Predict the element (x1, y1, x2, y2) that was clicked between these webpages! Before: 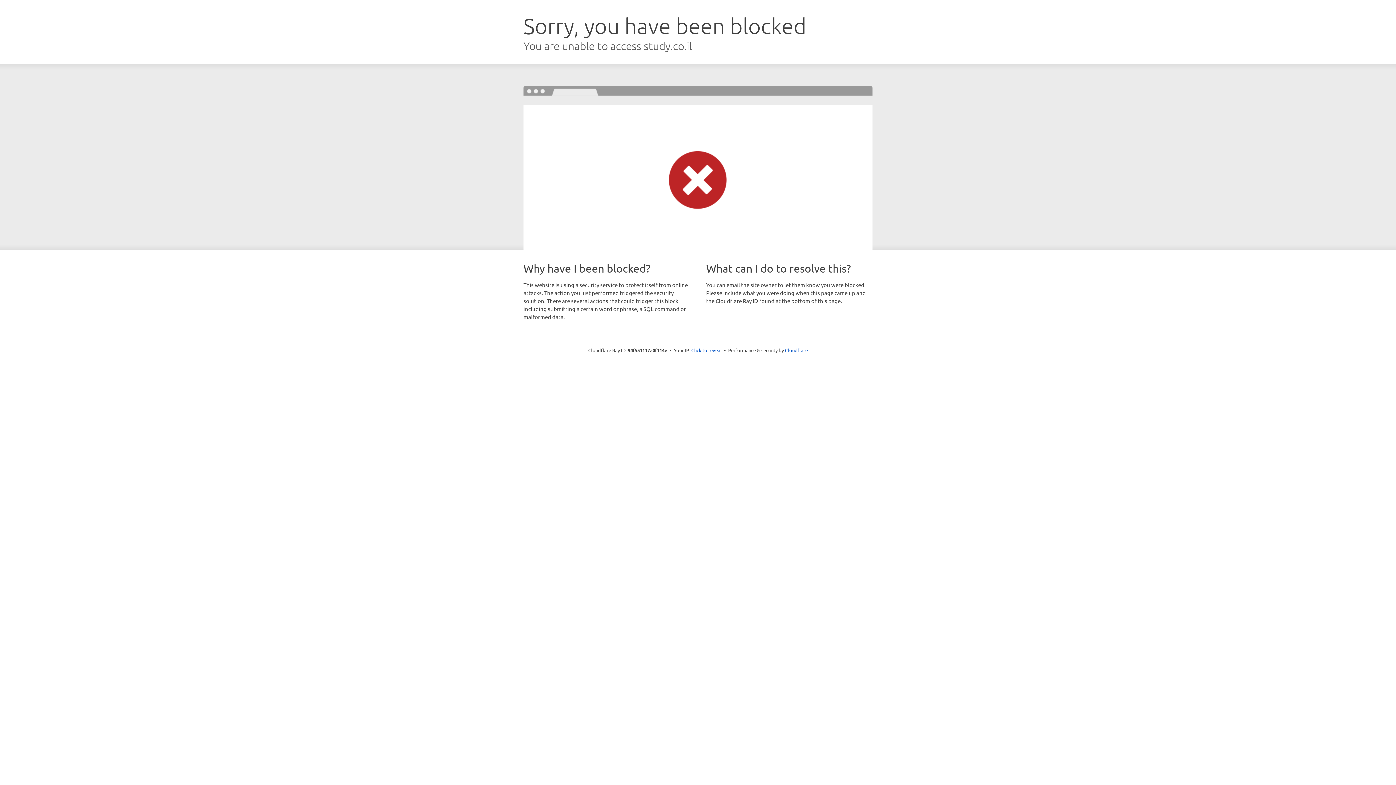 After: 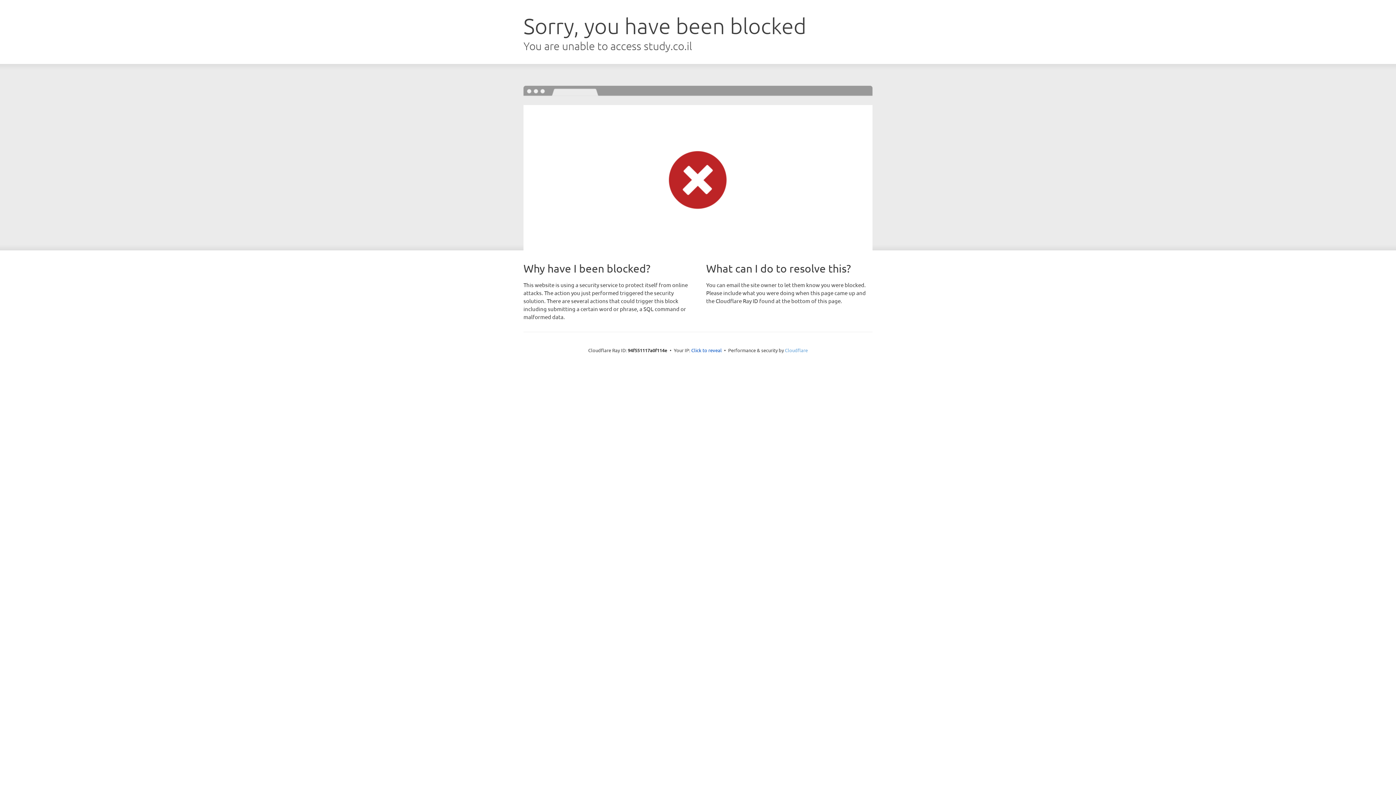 Action: bbox: (785, 347, 808, 353) label: Cloudflare